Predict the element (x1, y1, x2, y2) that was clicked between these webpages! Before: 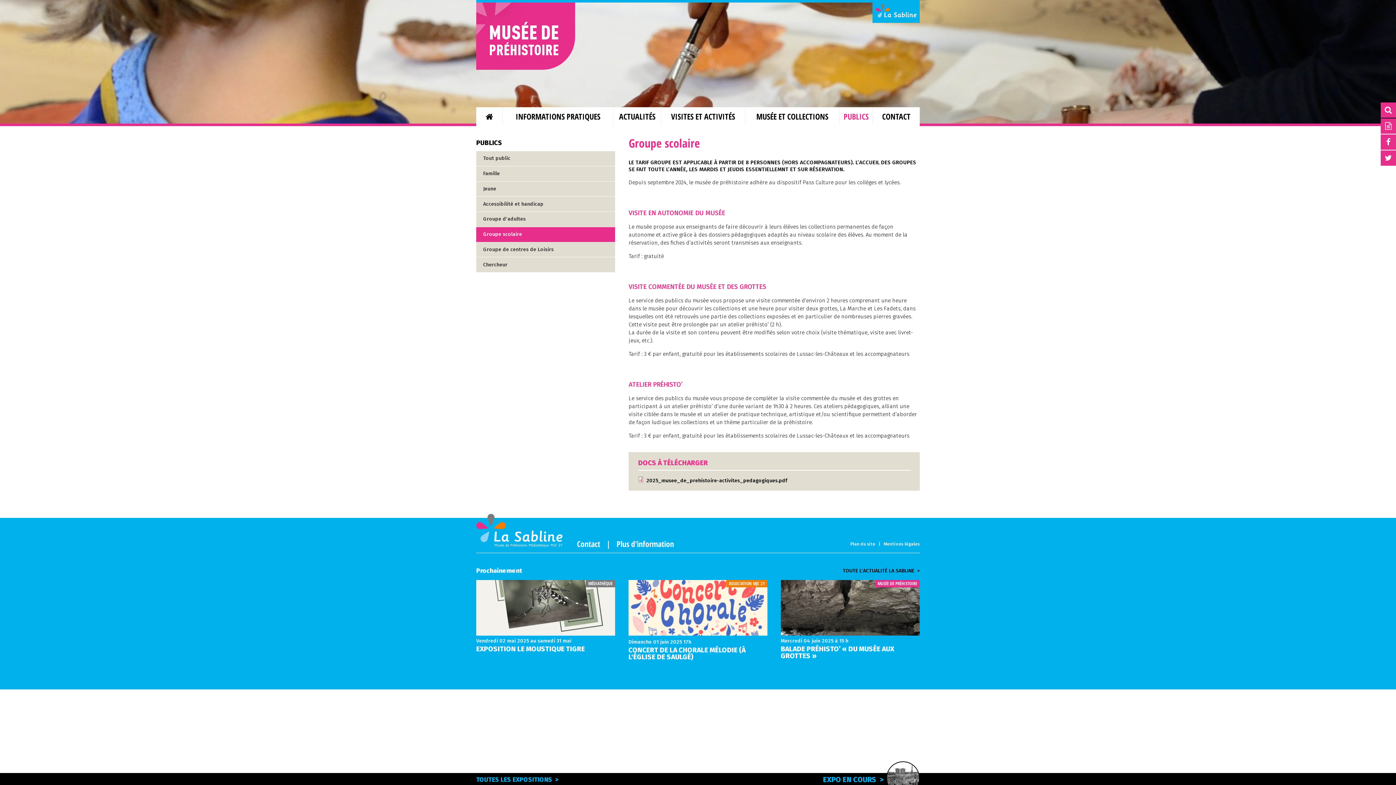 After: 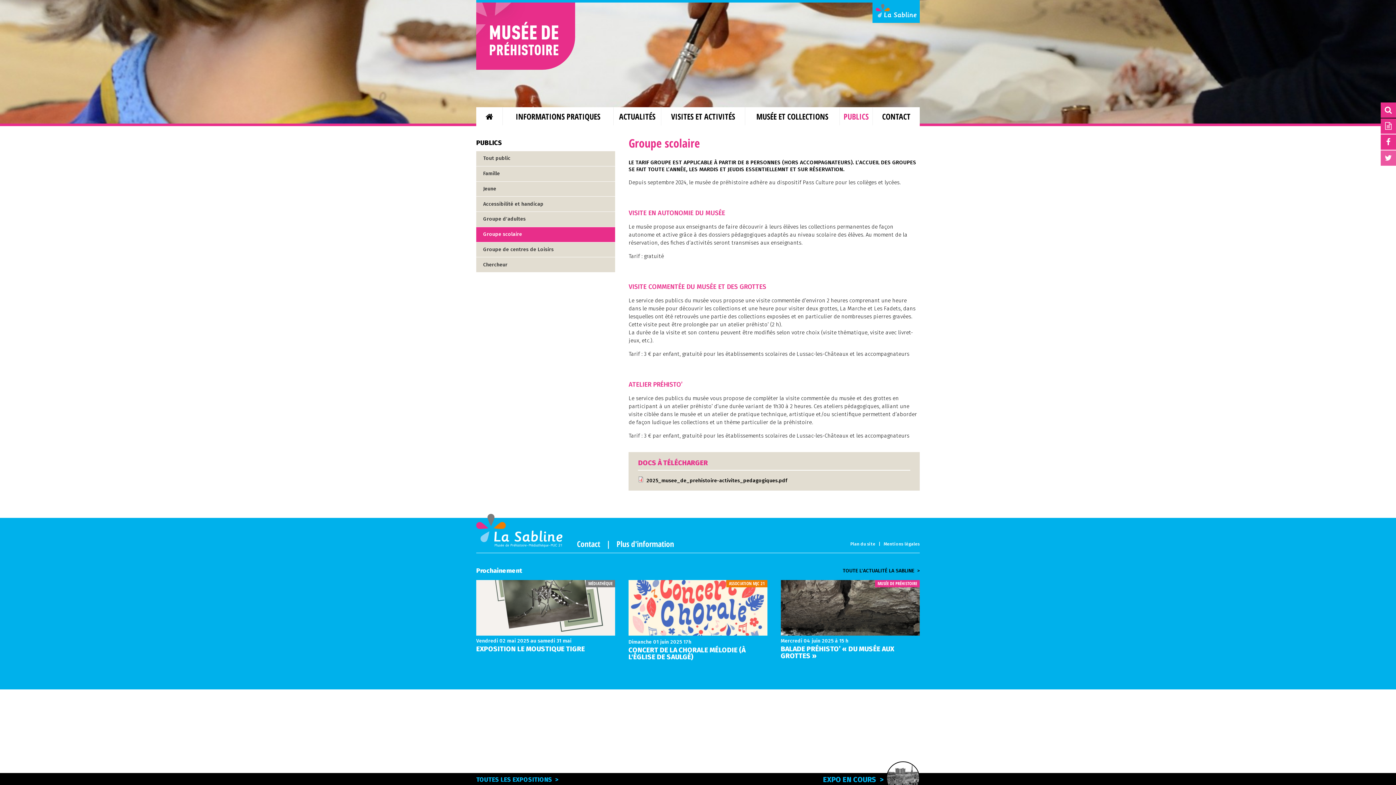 Action: bbox: (1381, 150, 1396, 165)